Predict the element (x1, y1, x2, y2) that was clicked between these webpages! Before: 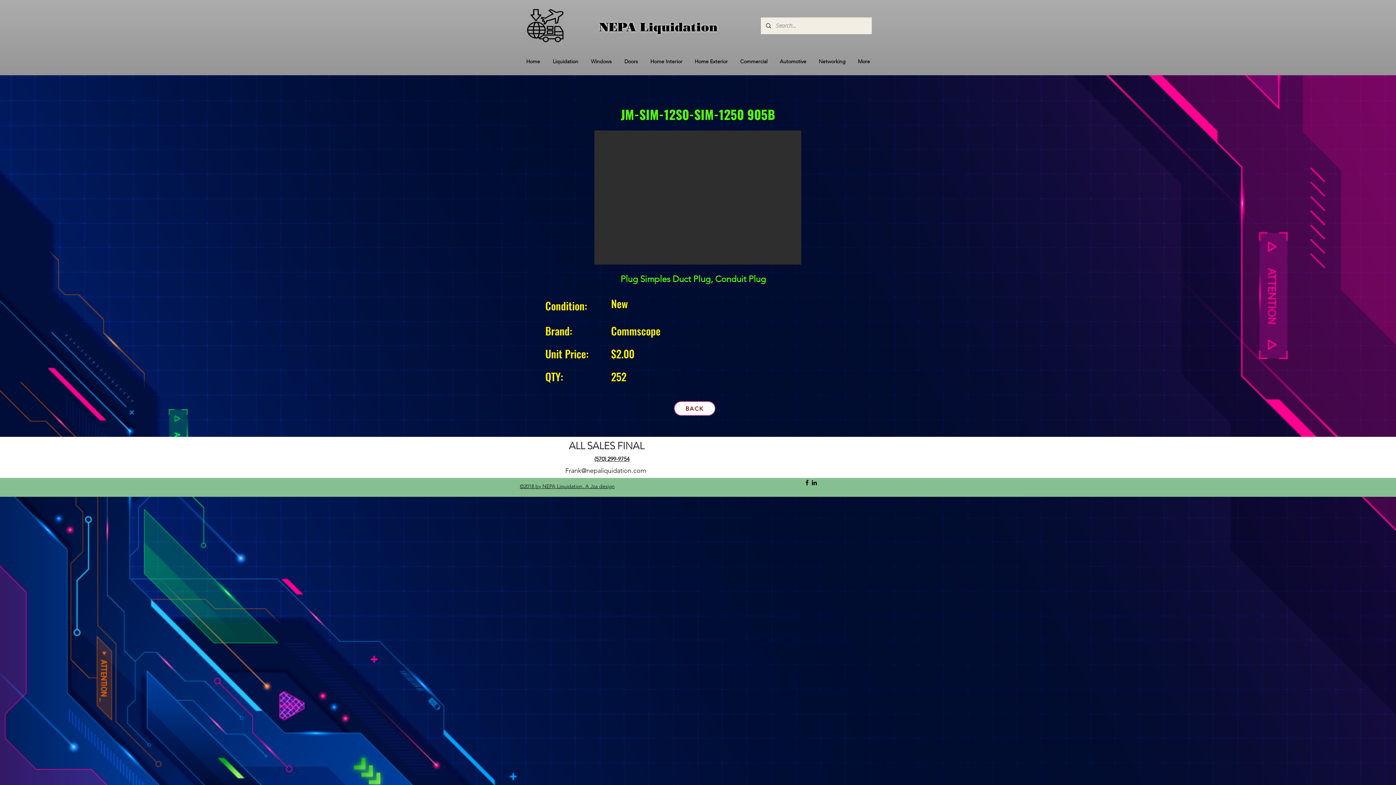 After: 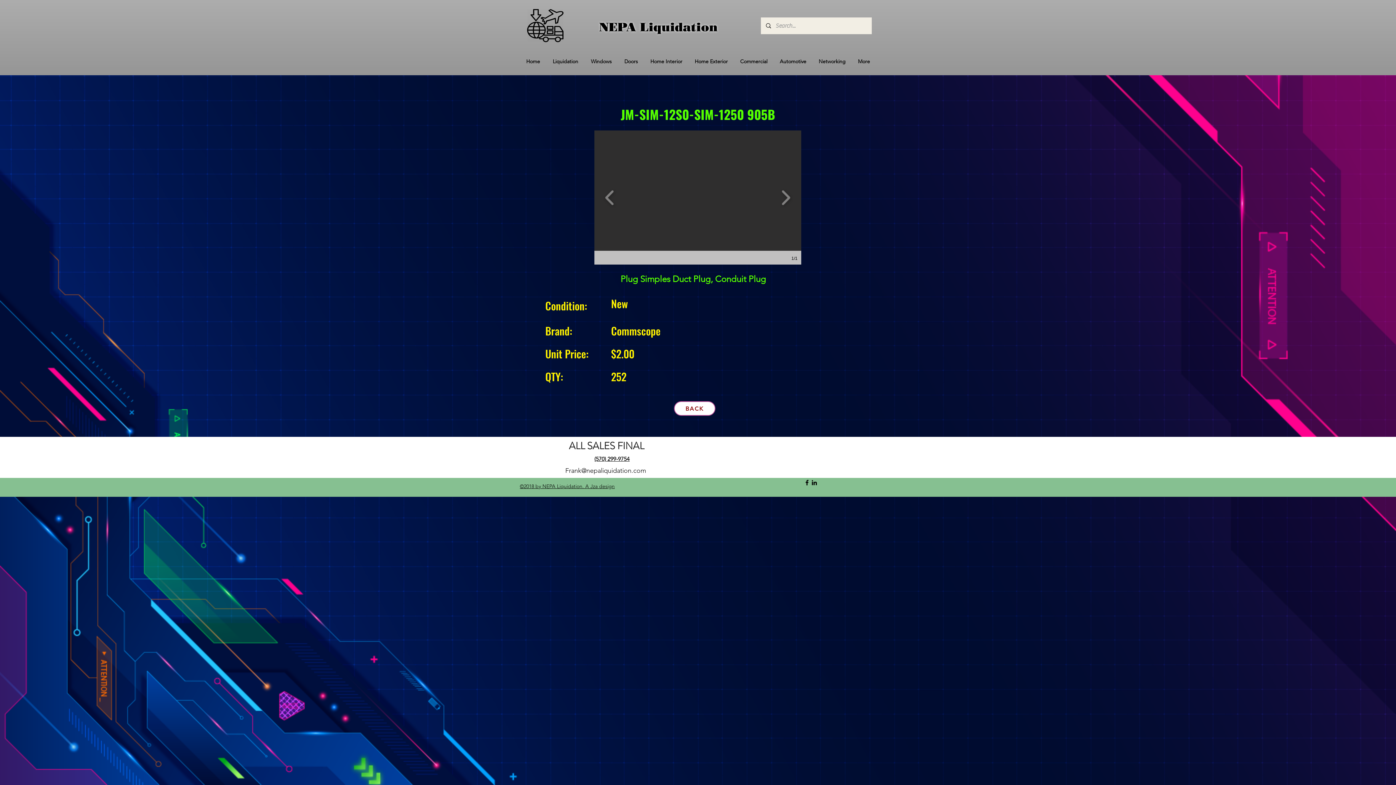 Action: bbox: (594, 130, 801, 264)